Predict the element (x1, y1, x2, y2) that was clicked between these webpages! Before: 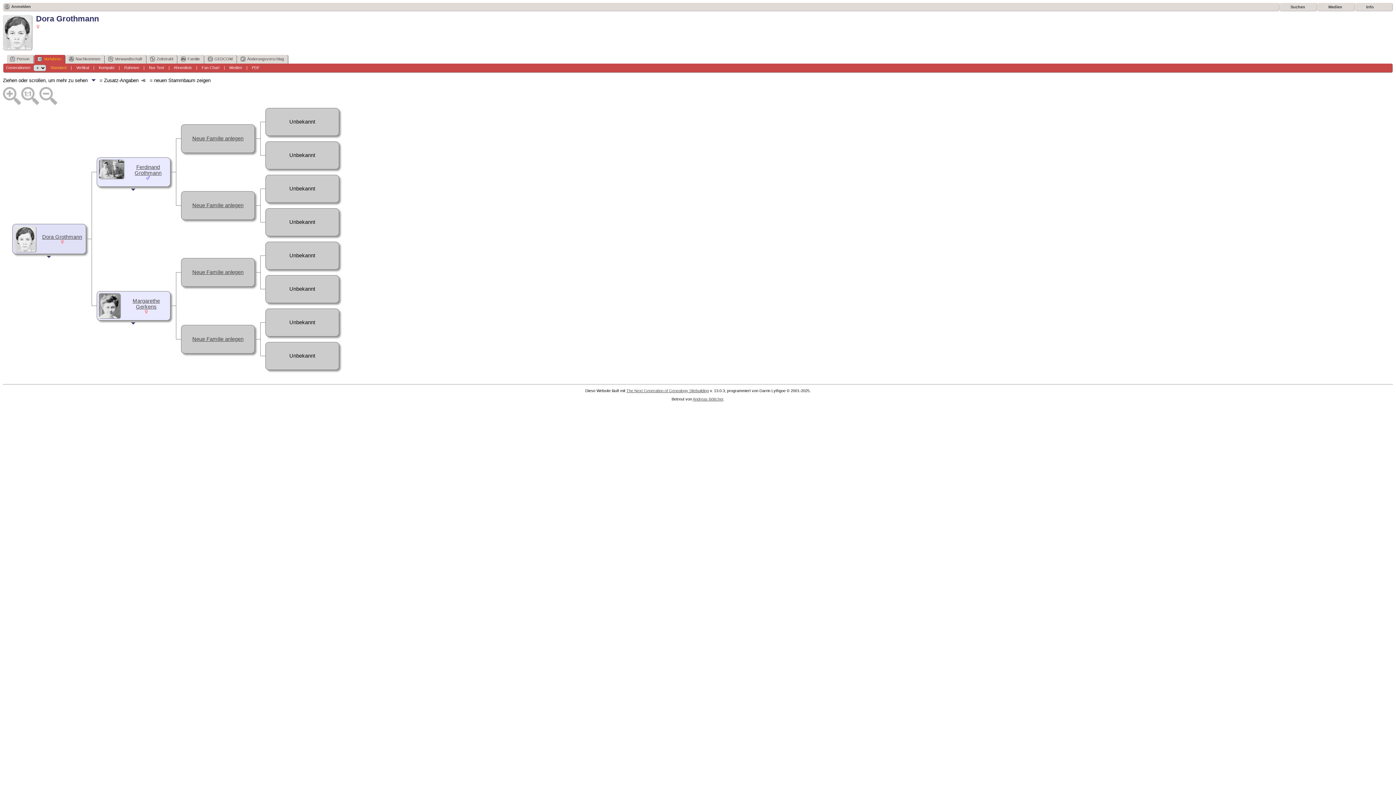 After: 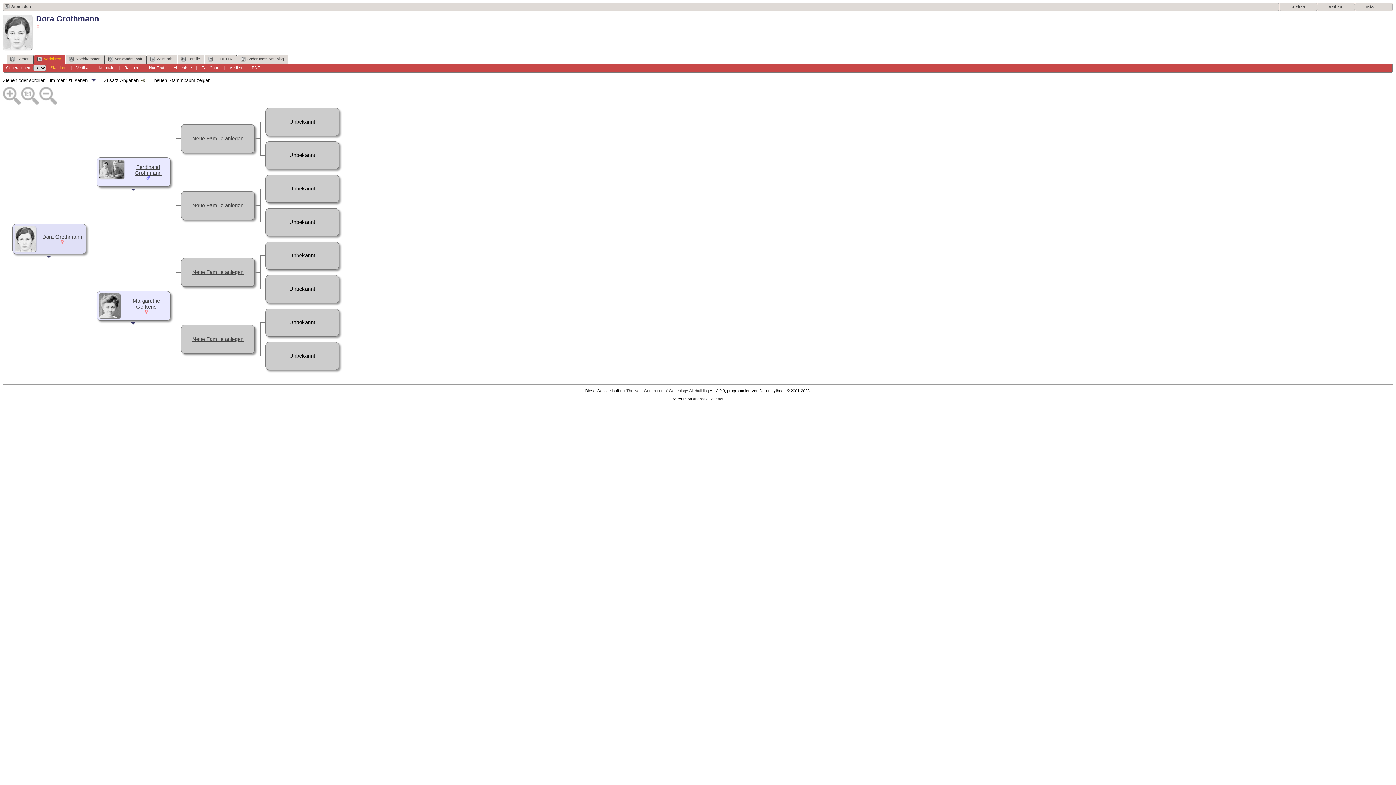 Action: label: Vorfahren bbox: (34, 54, 65, 63)